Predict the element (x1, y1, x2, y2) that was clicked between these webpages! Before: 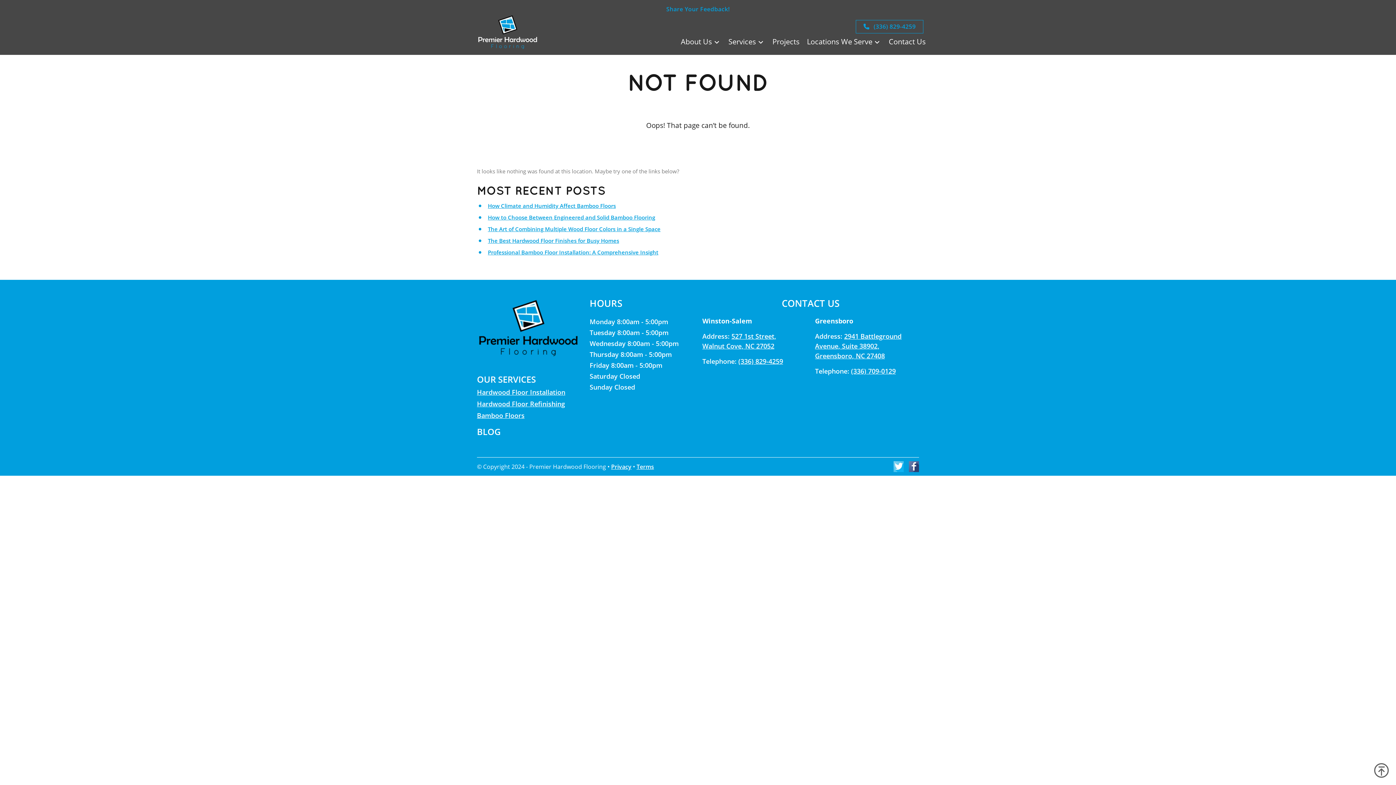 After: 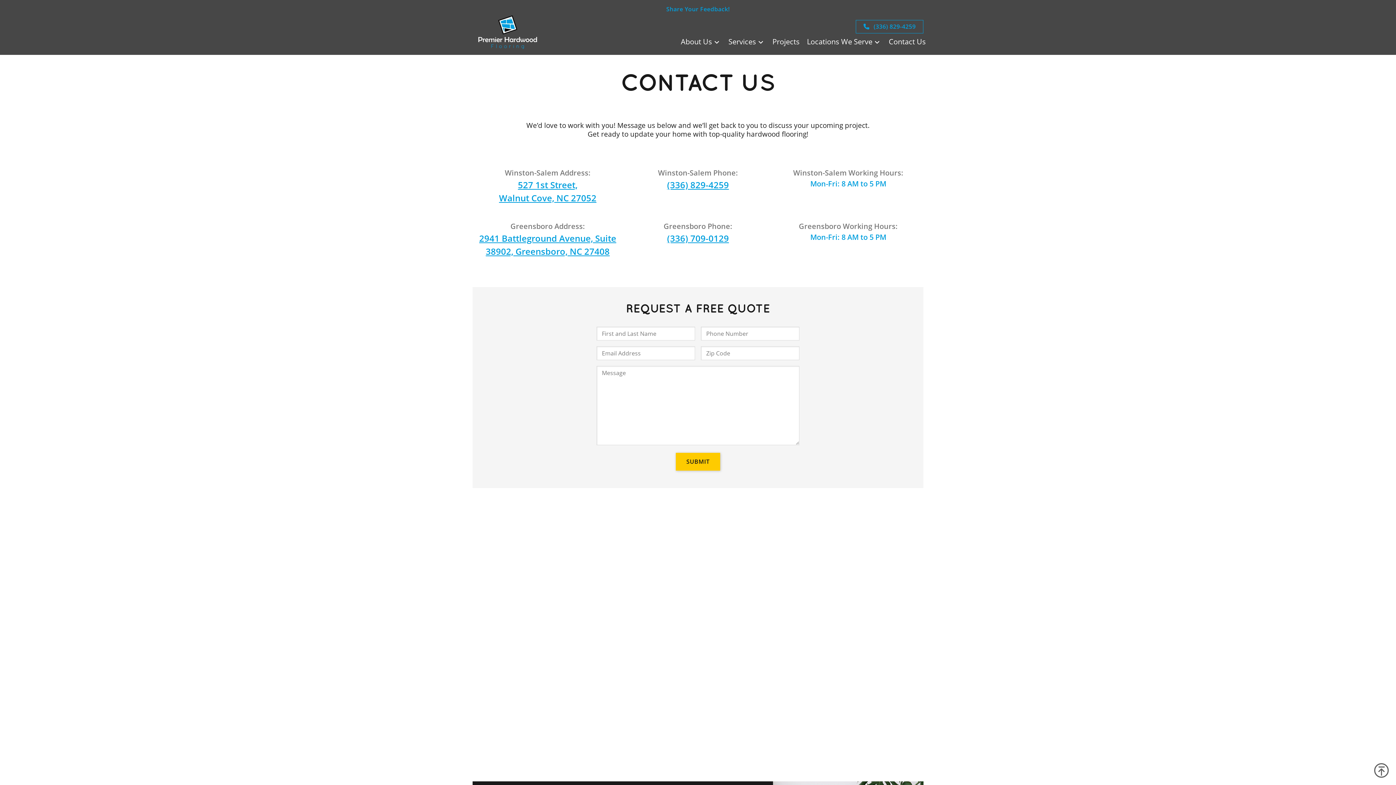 Action: label: Contact Us bbox: (888, 36, 926, 46)